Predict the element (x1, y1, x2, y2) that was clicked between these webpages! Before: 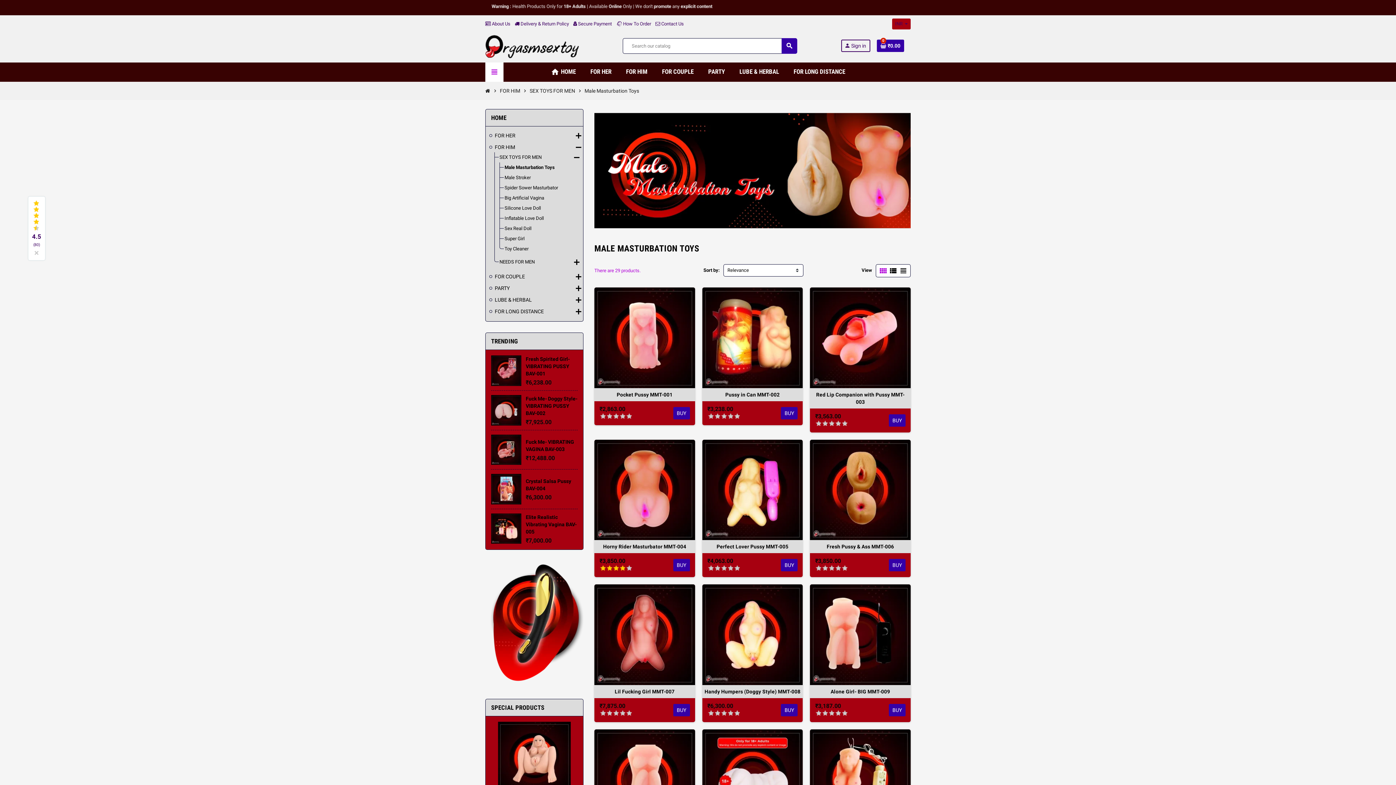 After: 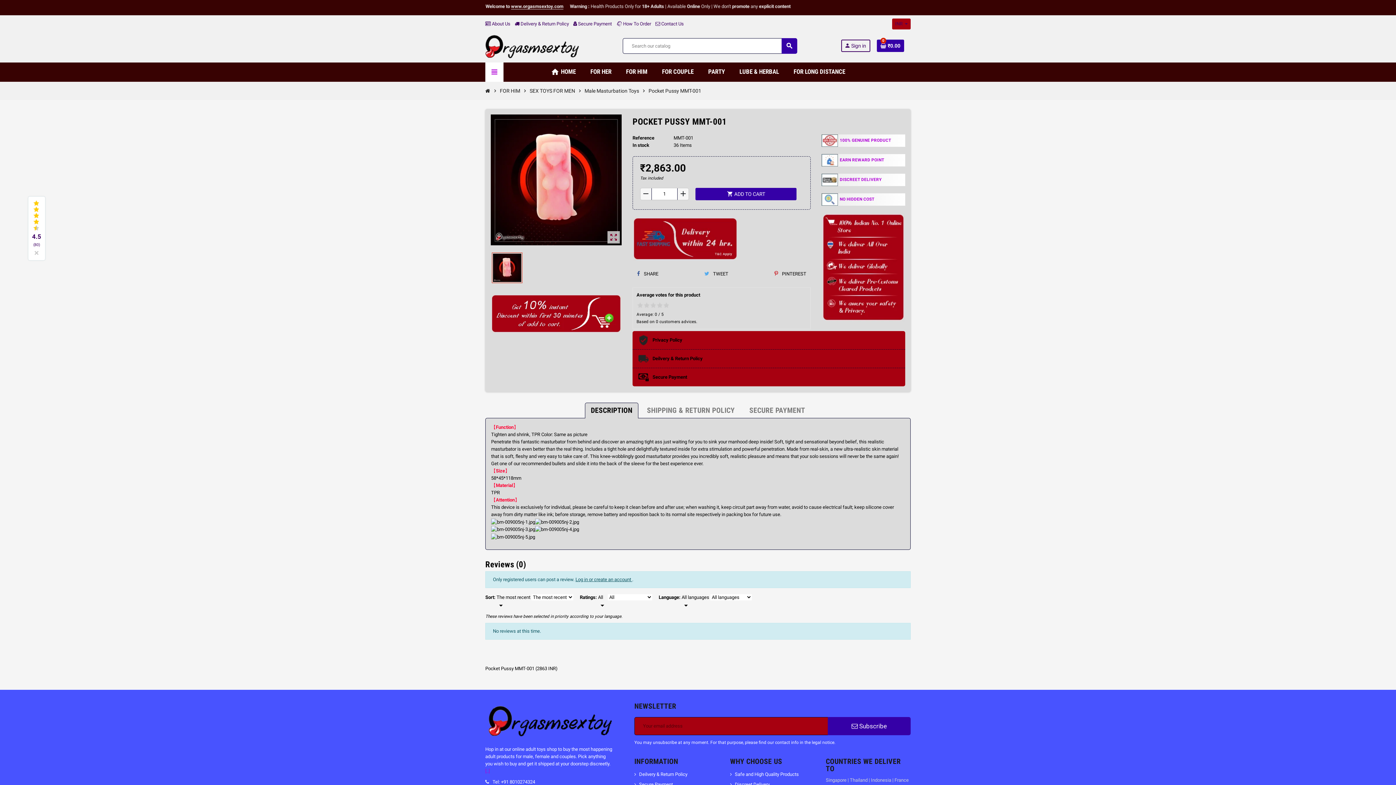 Action: bbox: (594, 287, 695, 388)